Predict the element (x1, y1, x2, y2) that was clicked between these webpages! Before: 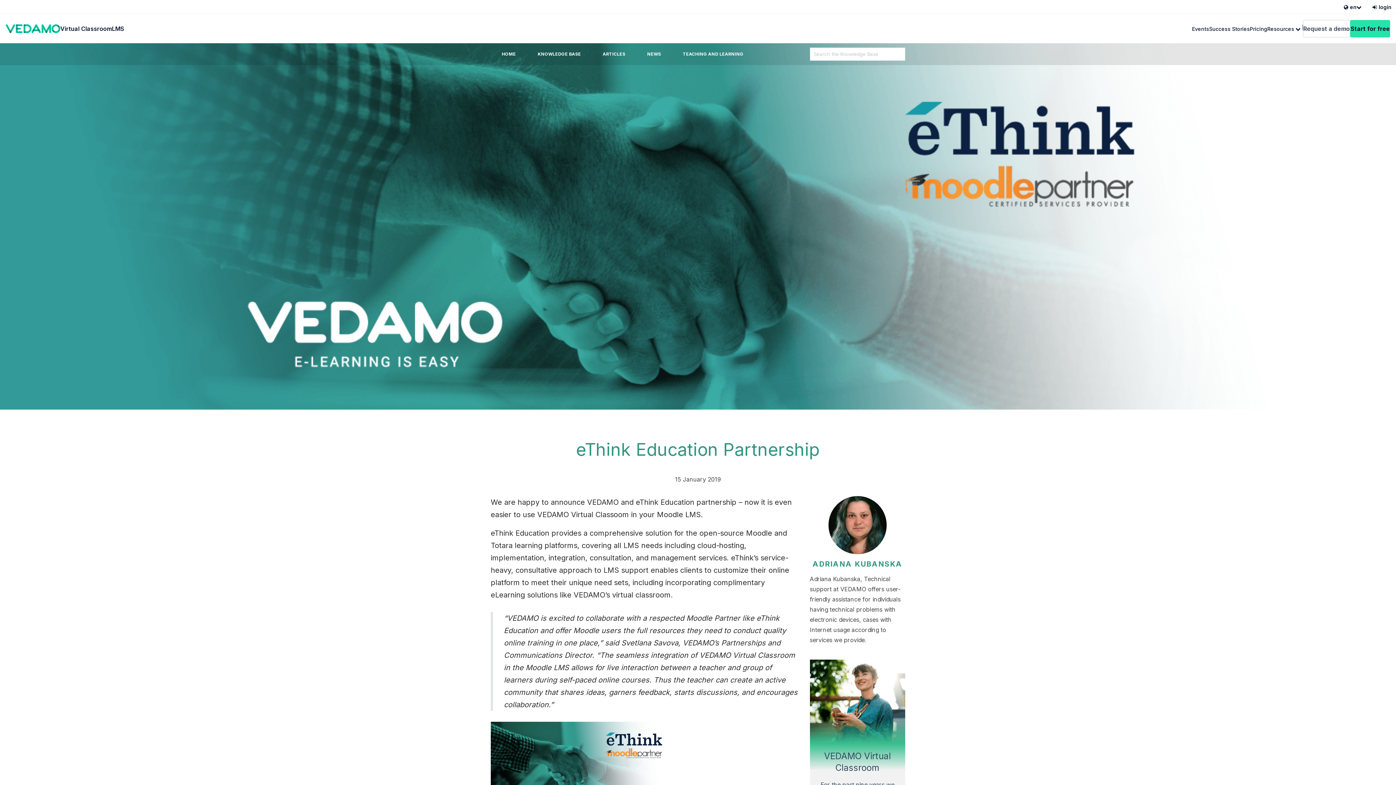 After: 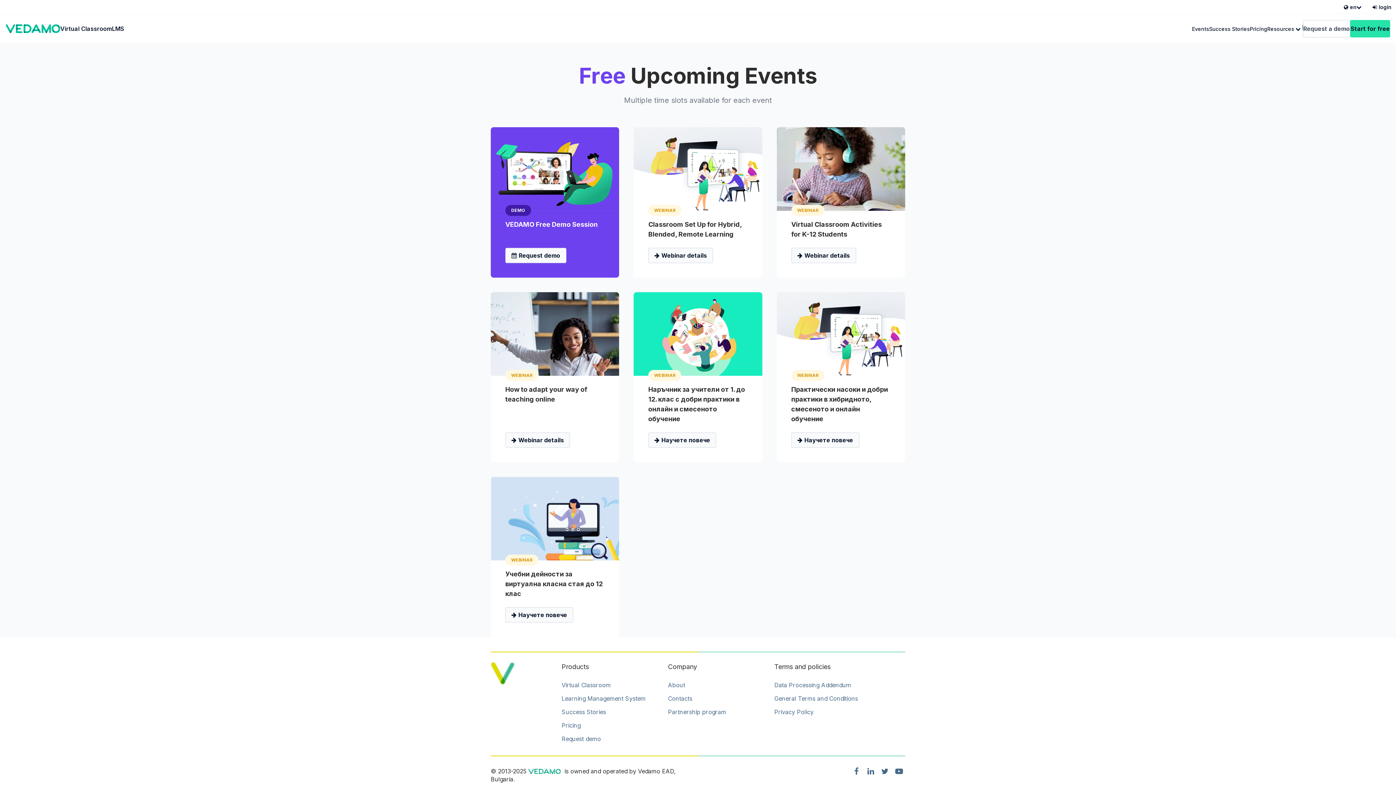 Action: bbox: (1192, 25, 1209, 32) label: Events